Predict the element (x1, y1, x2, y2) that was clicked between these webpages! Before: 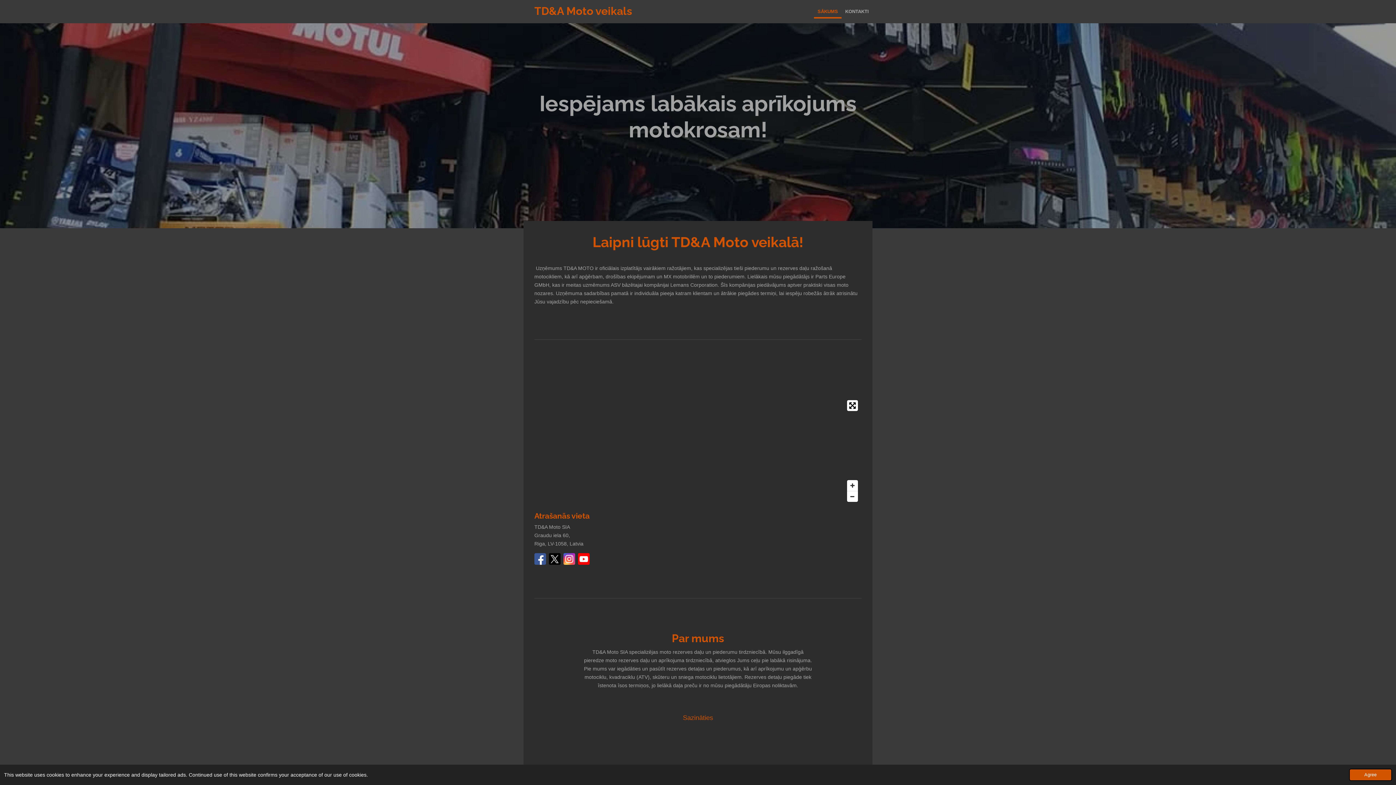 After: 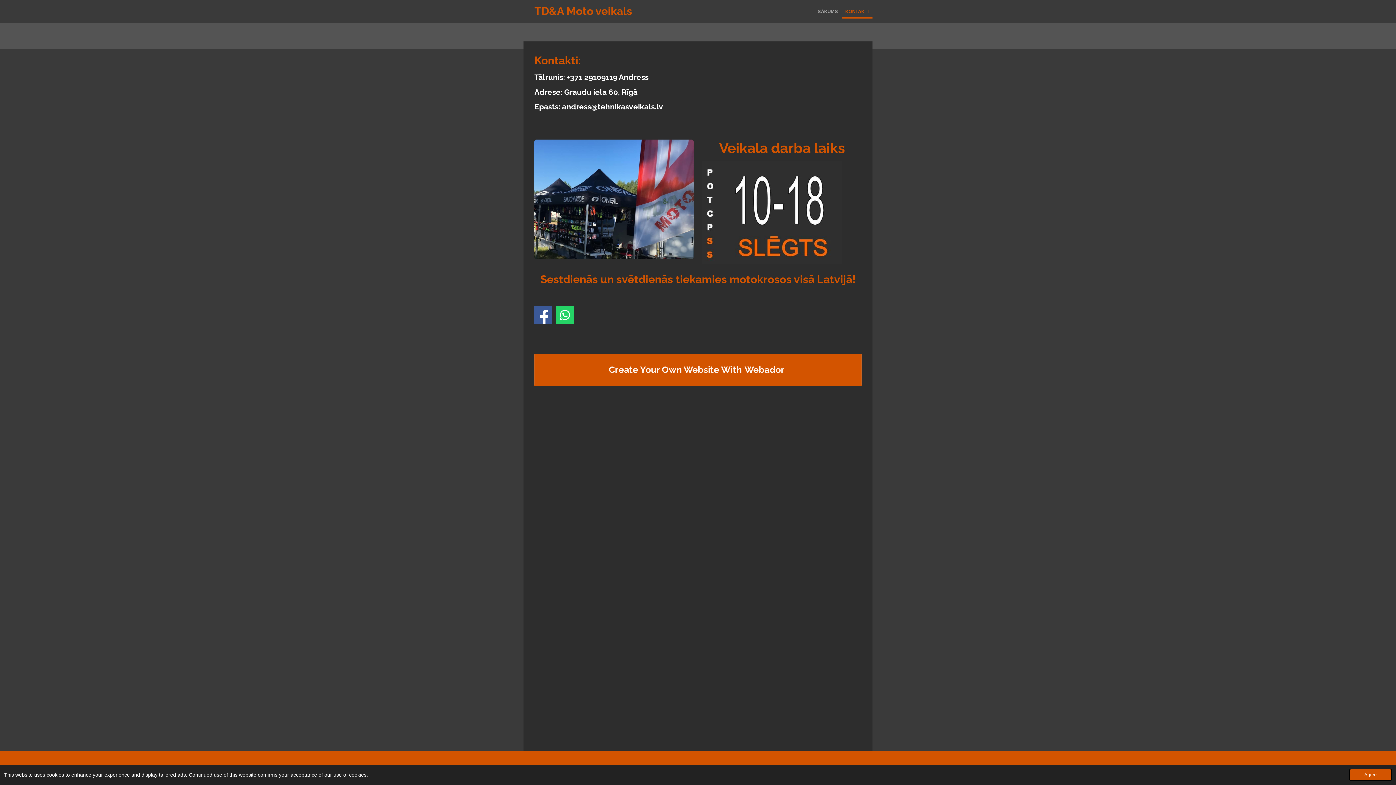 Action: bbox: (677, 709, 719, 726) label: Sazināties